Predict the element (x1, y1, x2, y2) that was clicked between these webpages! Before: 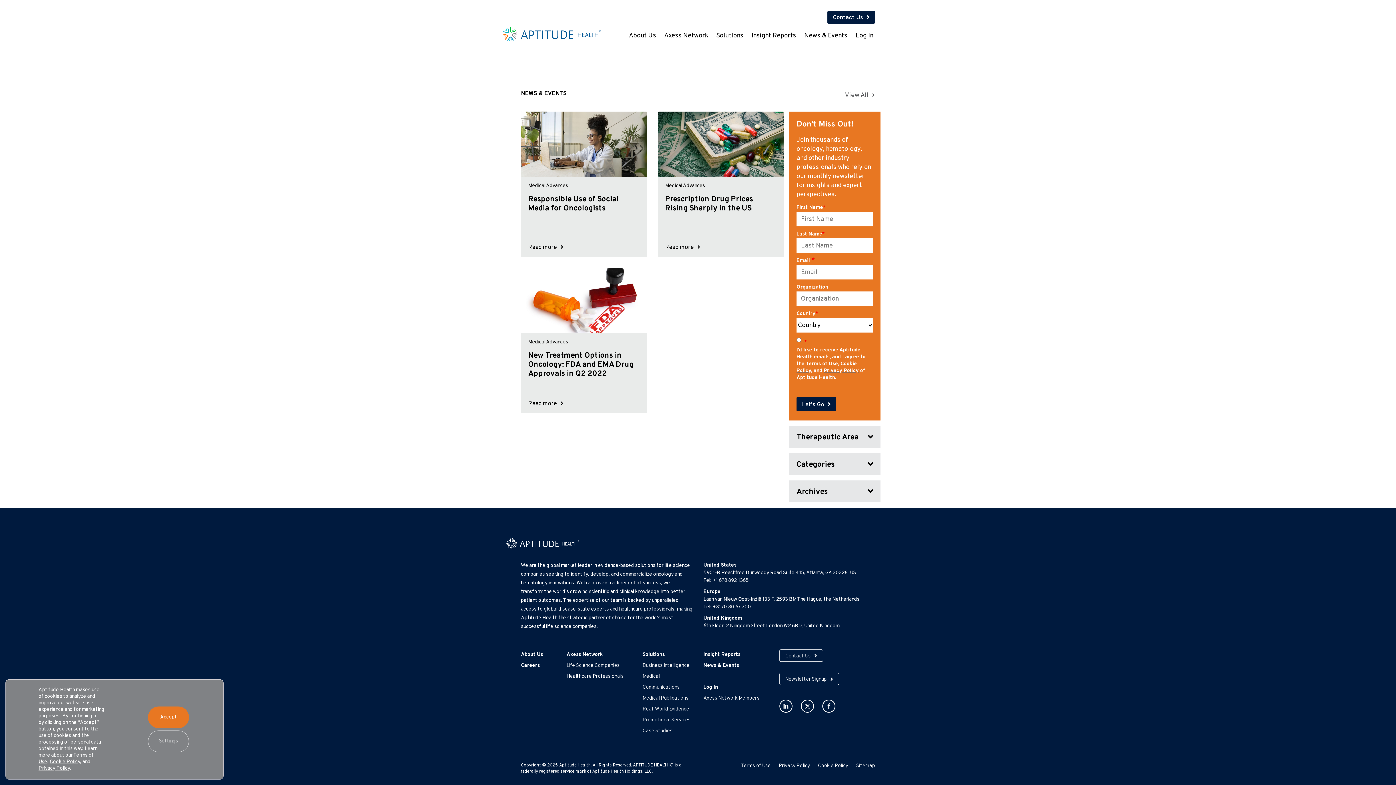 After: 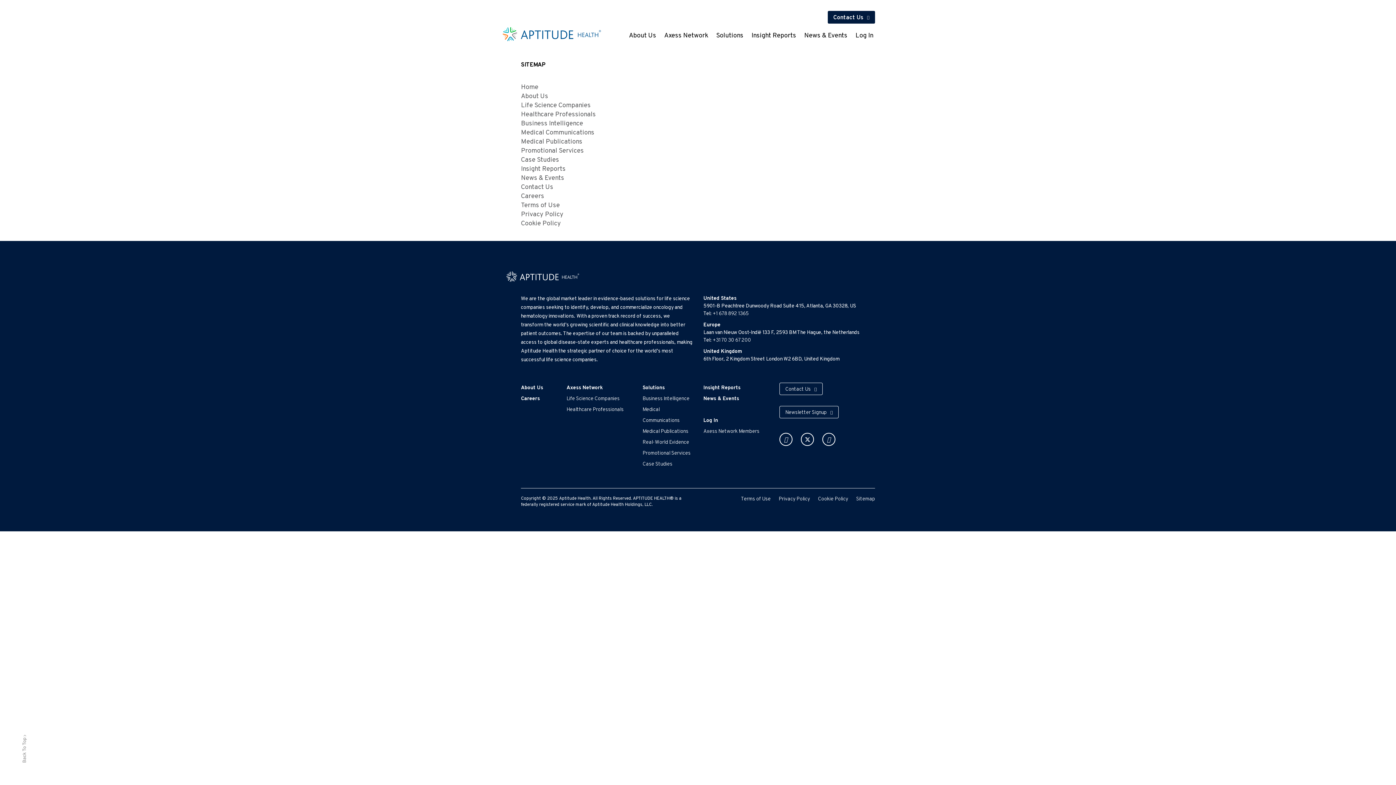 Action: label: Sitemap bbox: (856, 763, 875, 769)